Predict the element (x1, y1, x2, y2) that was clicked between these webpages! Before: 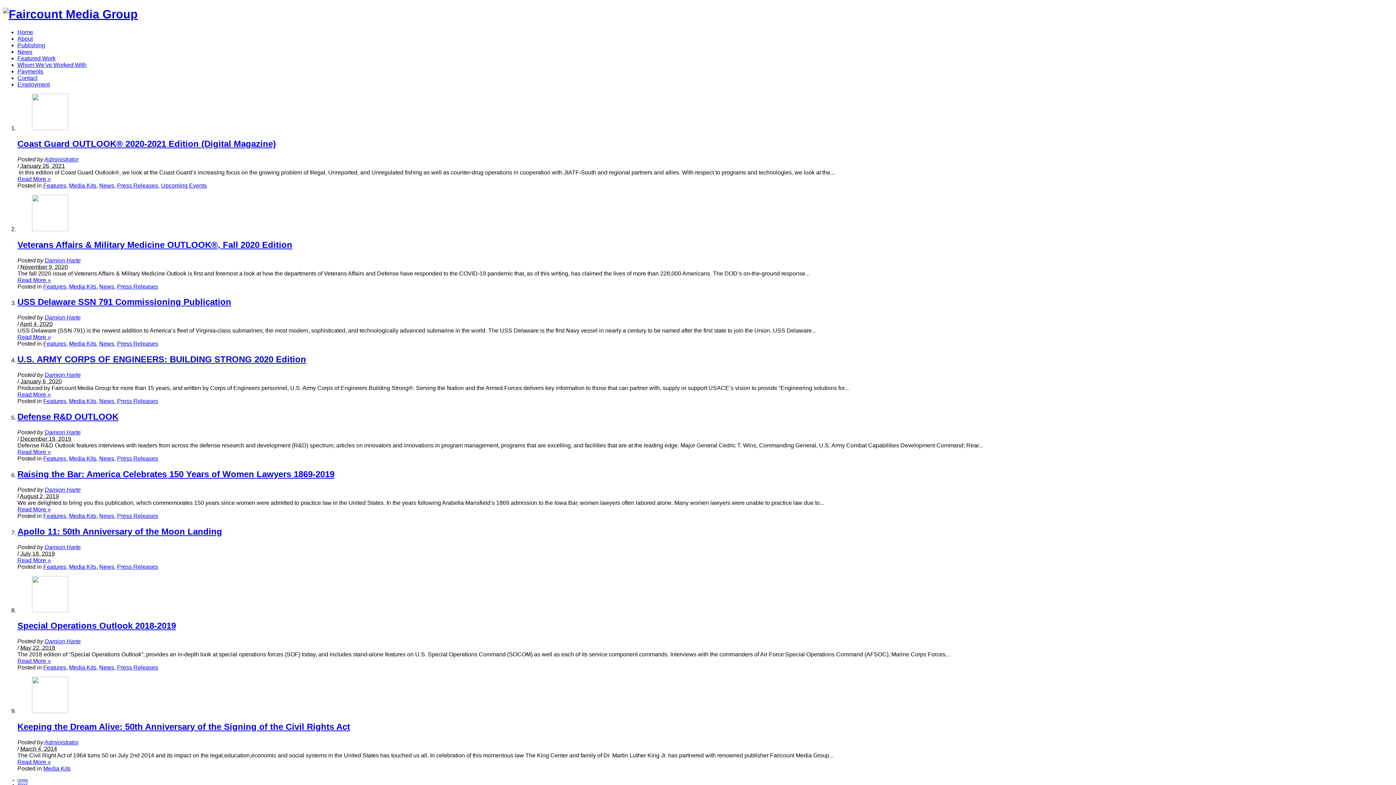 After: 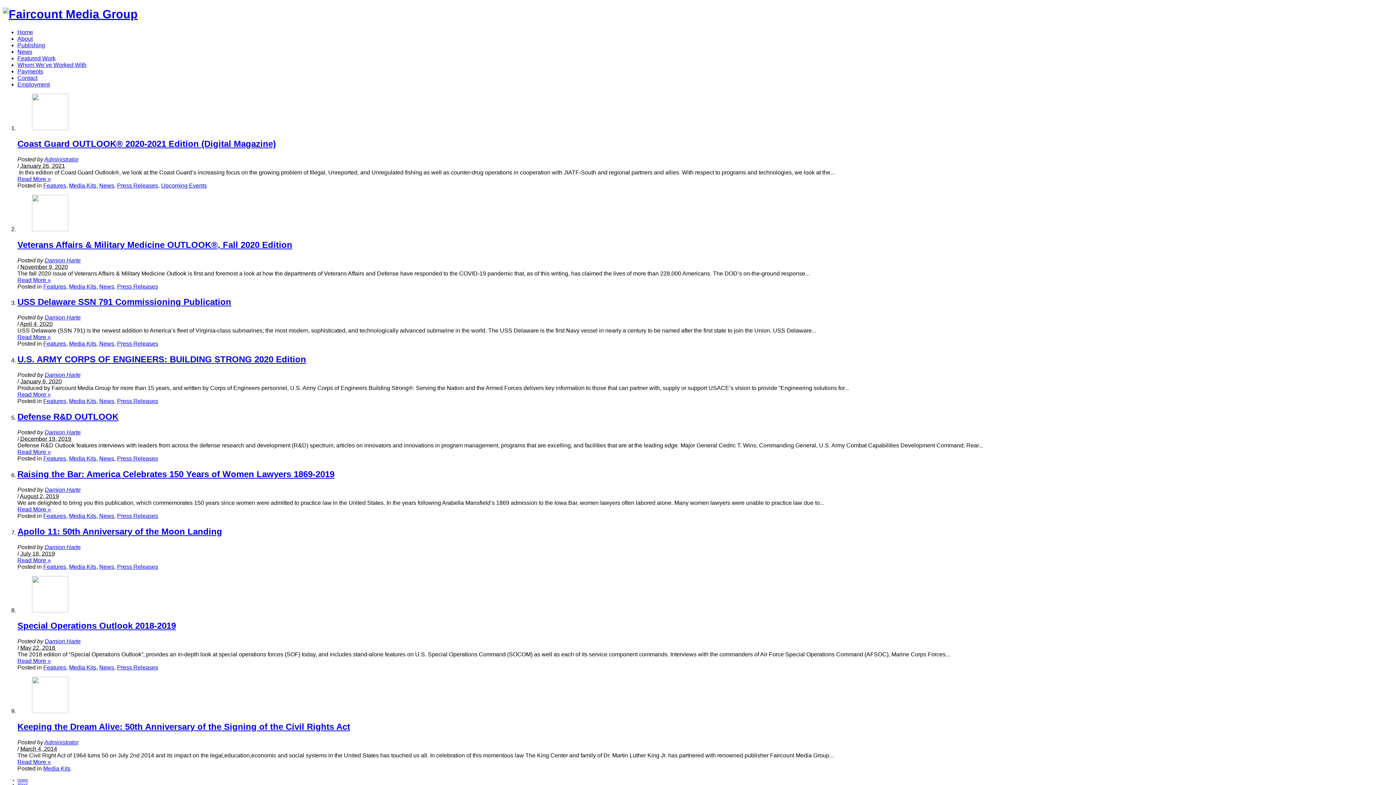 Action: bbox: (69, 283, 96, 289) label: Media Kits